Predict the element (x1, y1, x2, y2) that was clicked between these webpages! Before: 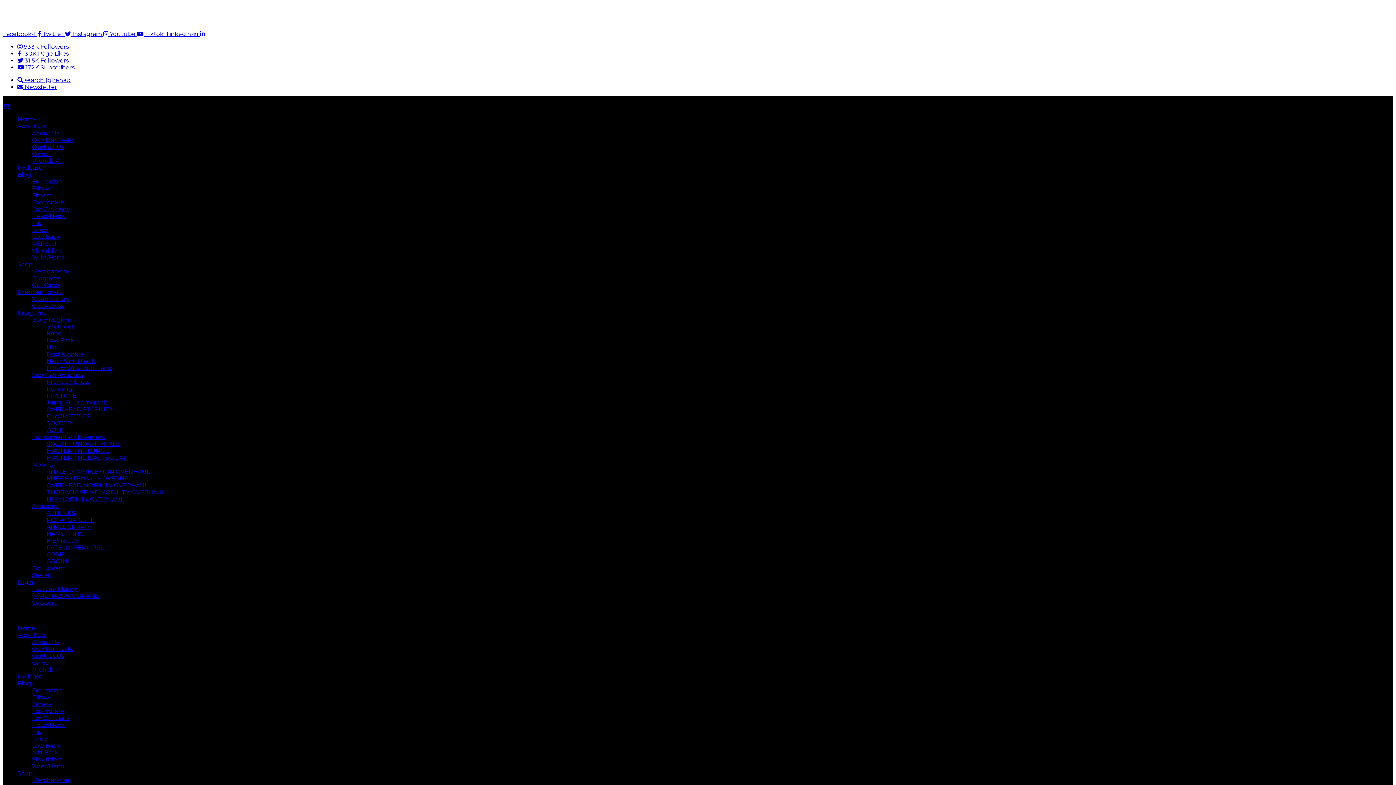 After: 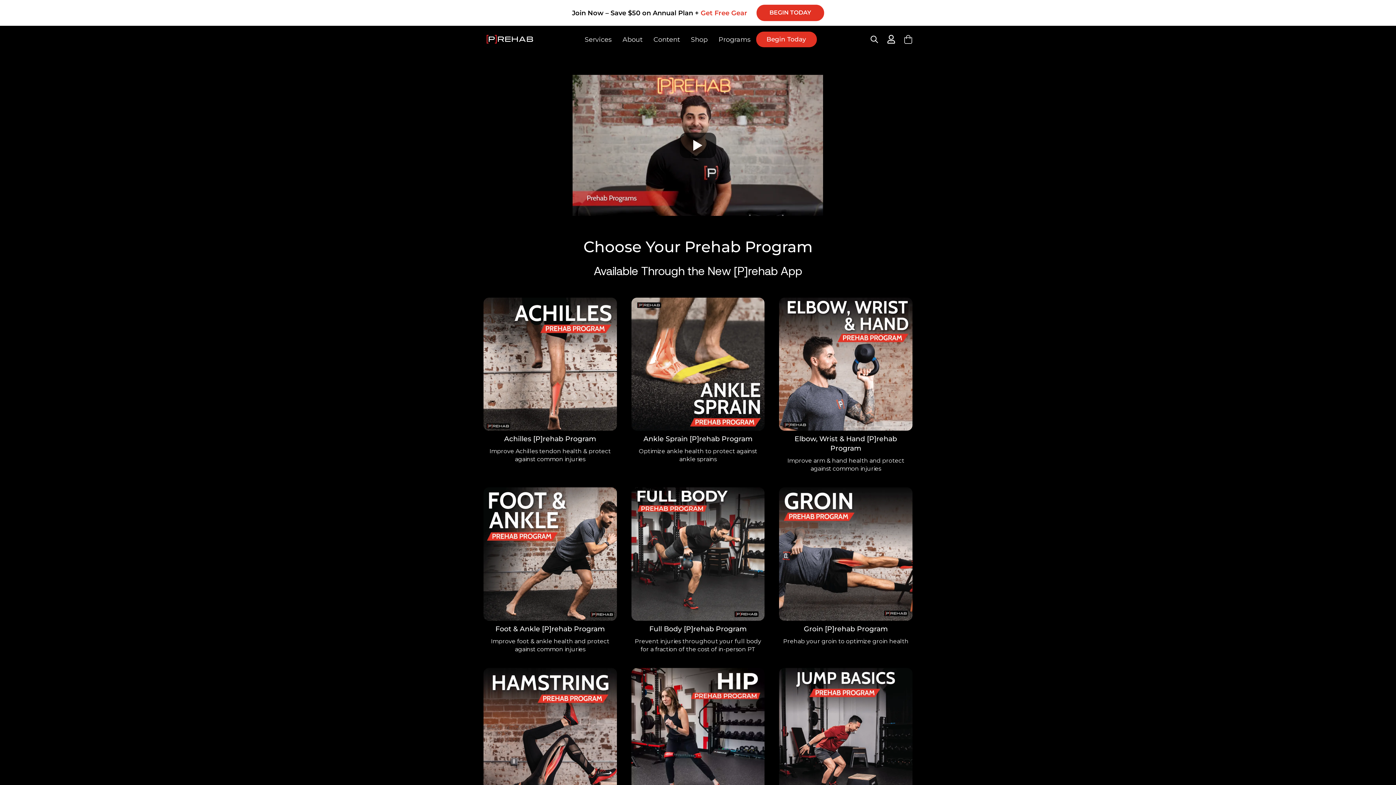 Action: label: Sports & Activities bbox: (32, 371, 82, 378)